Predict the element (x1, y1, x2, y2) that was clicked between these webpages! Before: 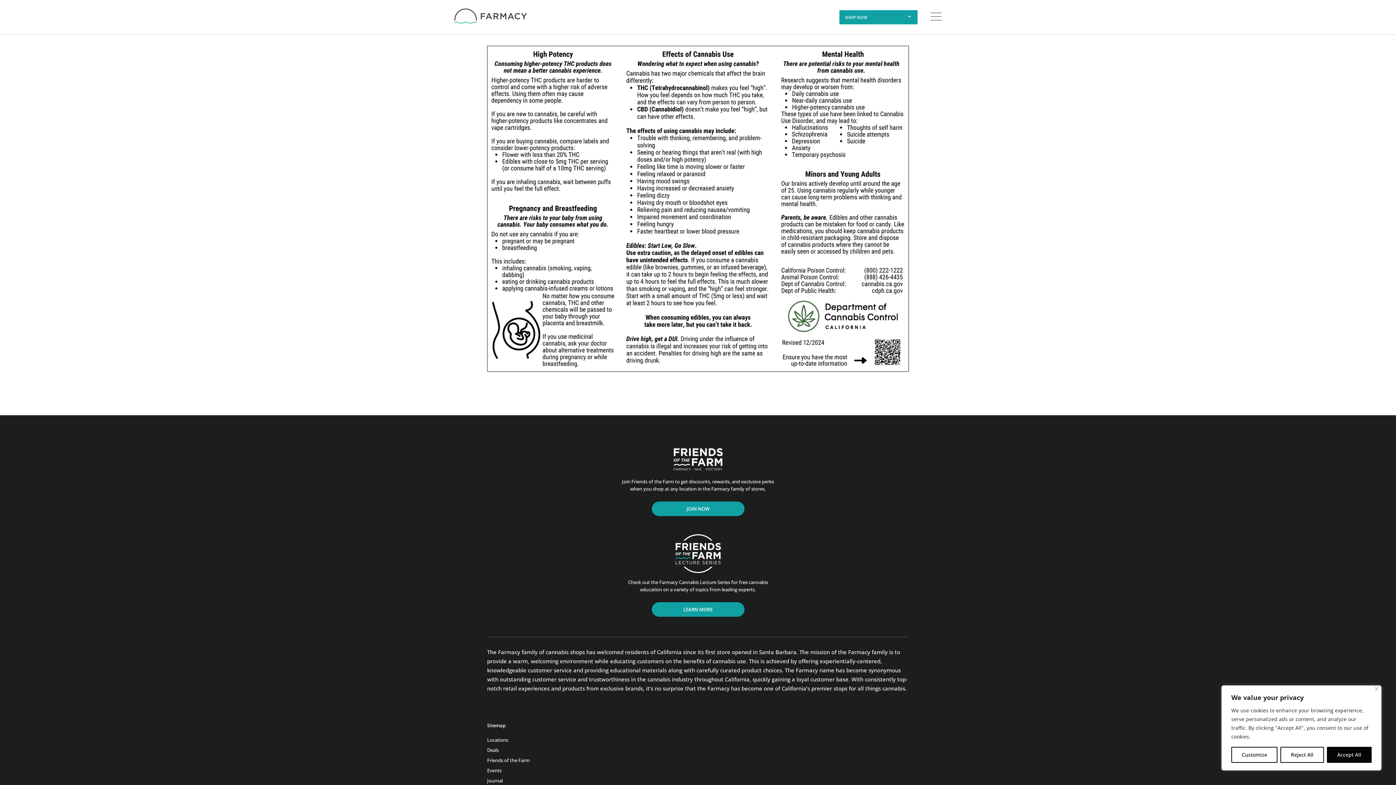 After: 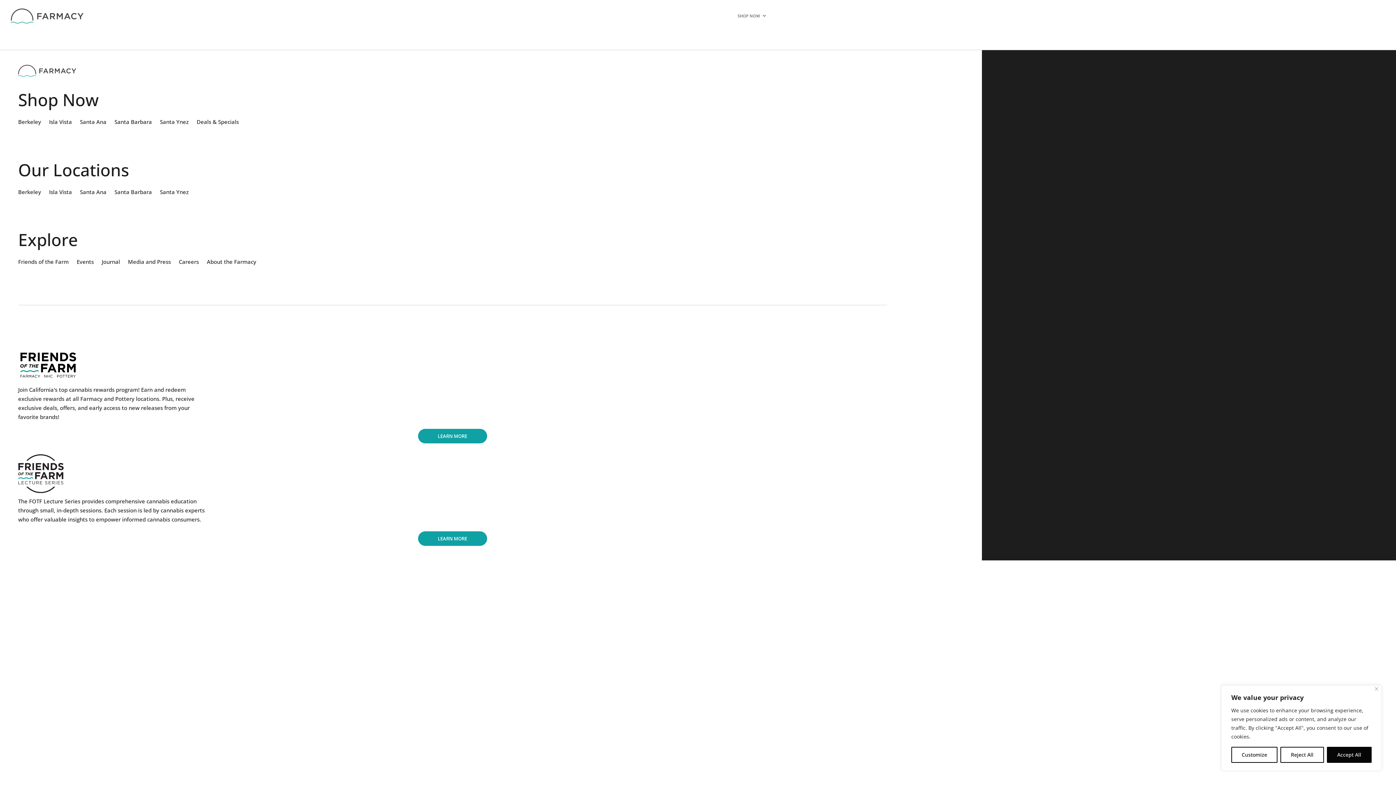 Action: label: JOIN NOW bbox: (651, 501, 744, 516)